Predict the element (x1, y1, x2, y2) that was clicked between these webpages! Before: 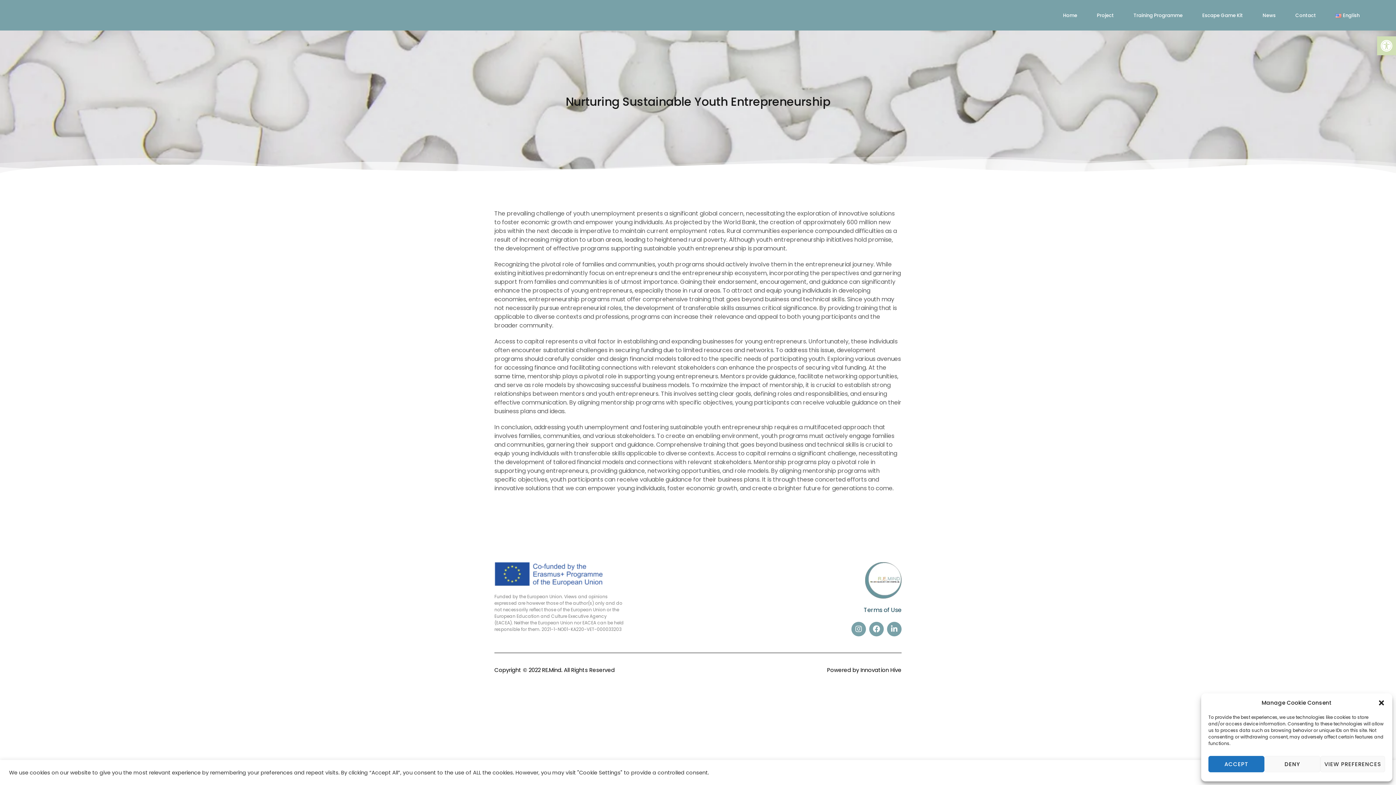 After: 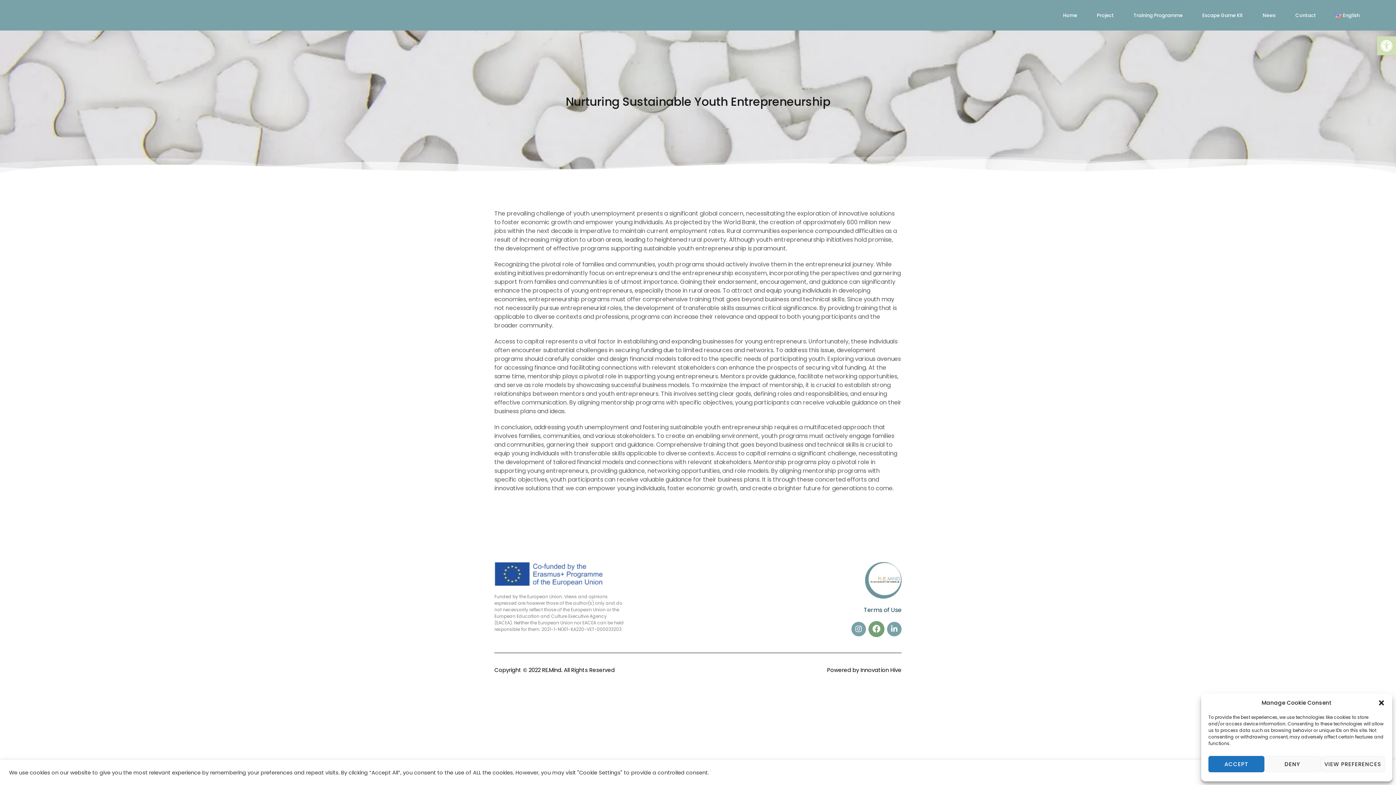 Action: label: Facebook bbox: (869, 622, 883, 636)